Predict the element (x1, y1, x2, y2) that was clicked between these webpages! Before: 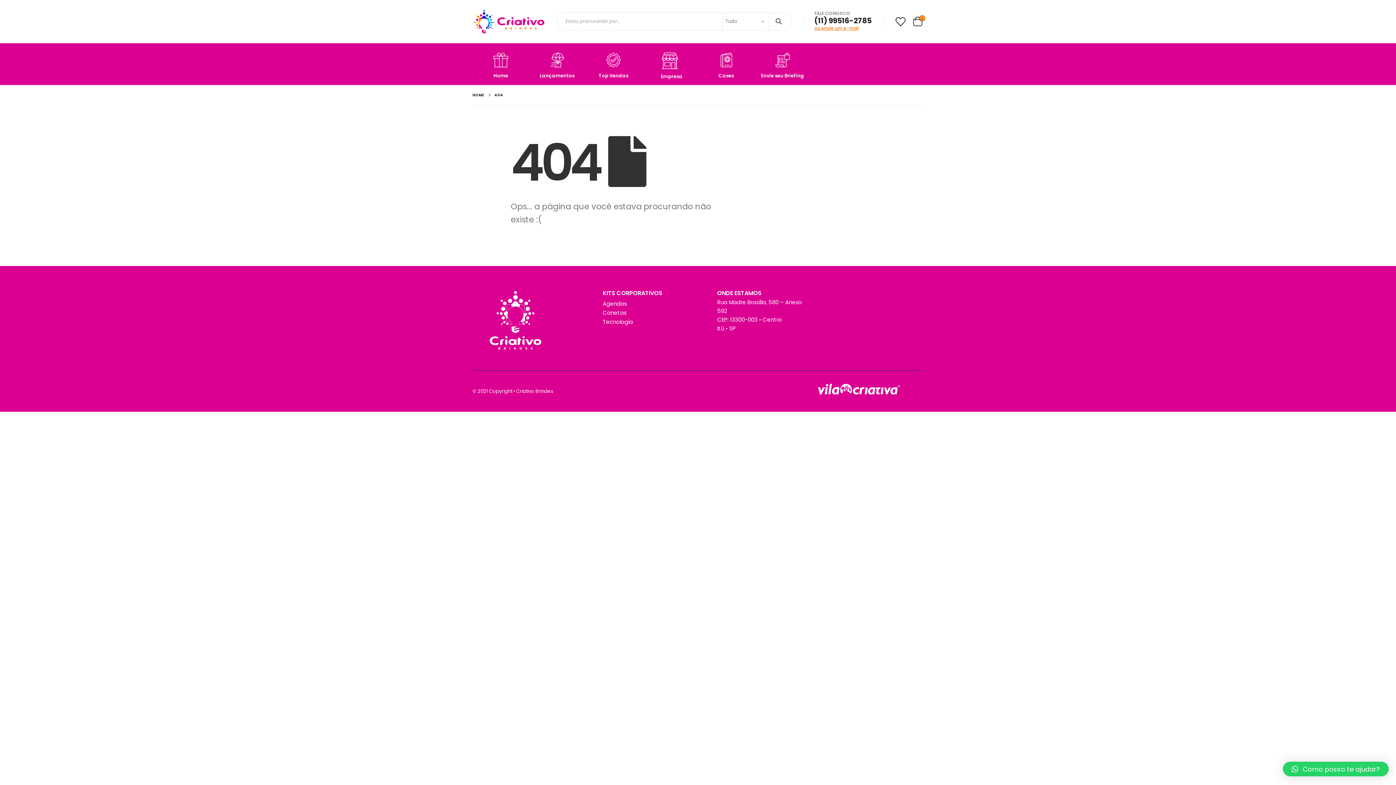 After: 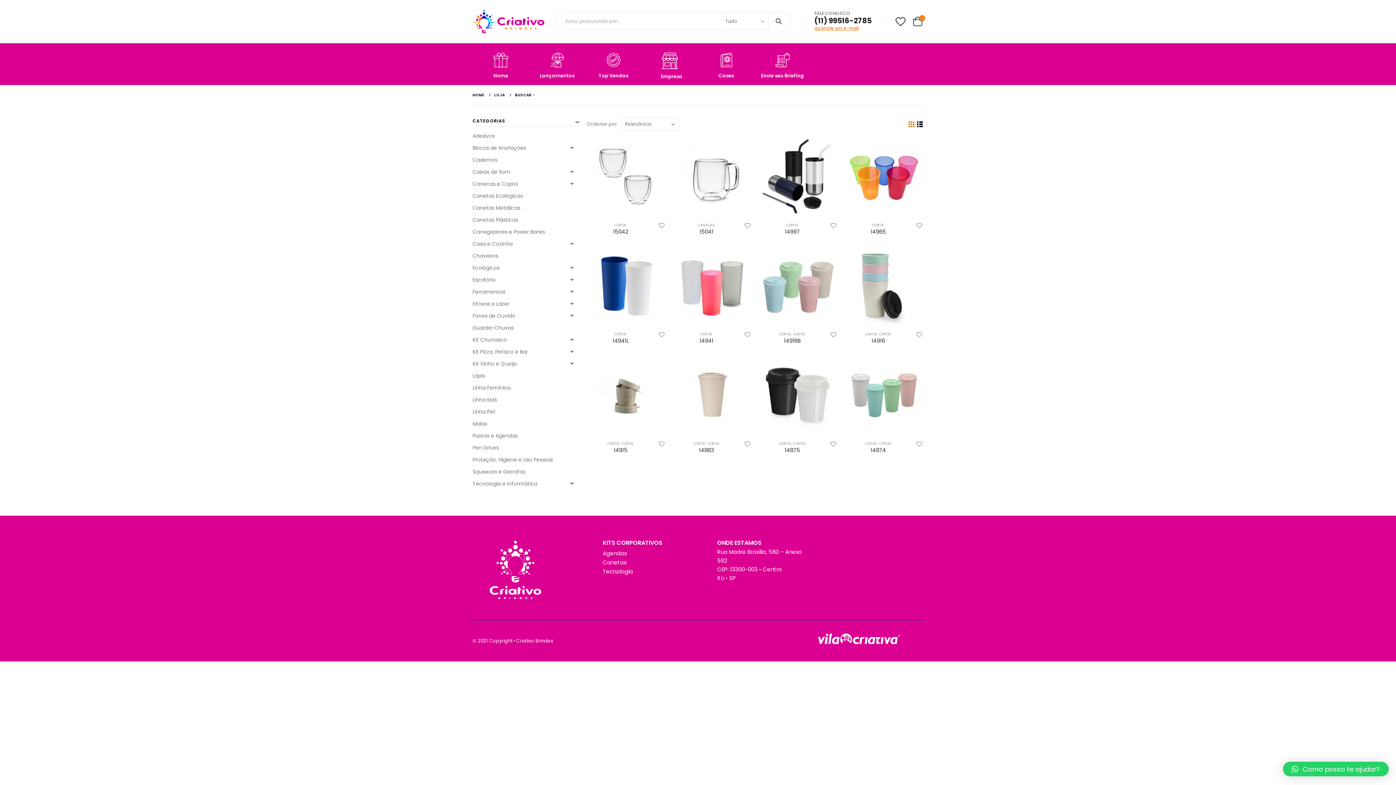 Action: bbox: (769, 12, 791, 30)